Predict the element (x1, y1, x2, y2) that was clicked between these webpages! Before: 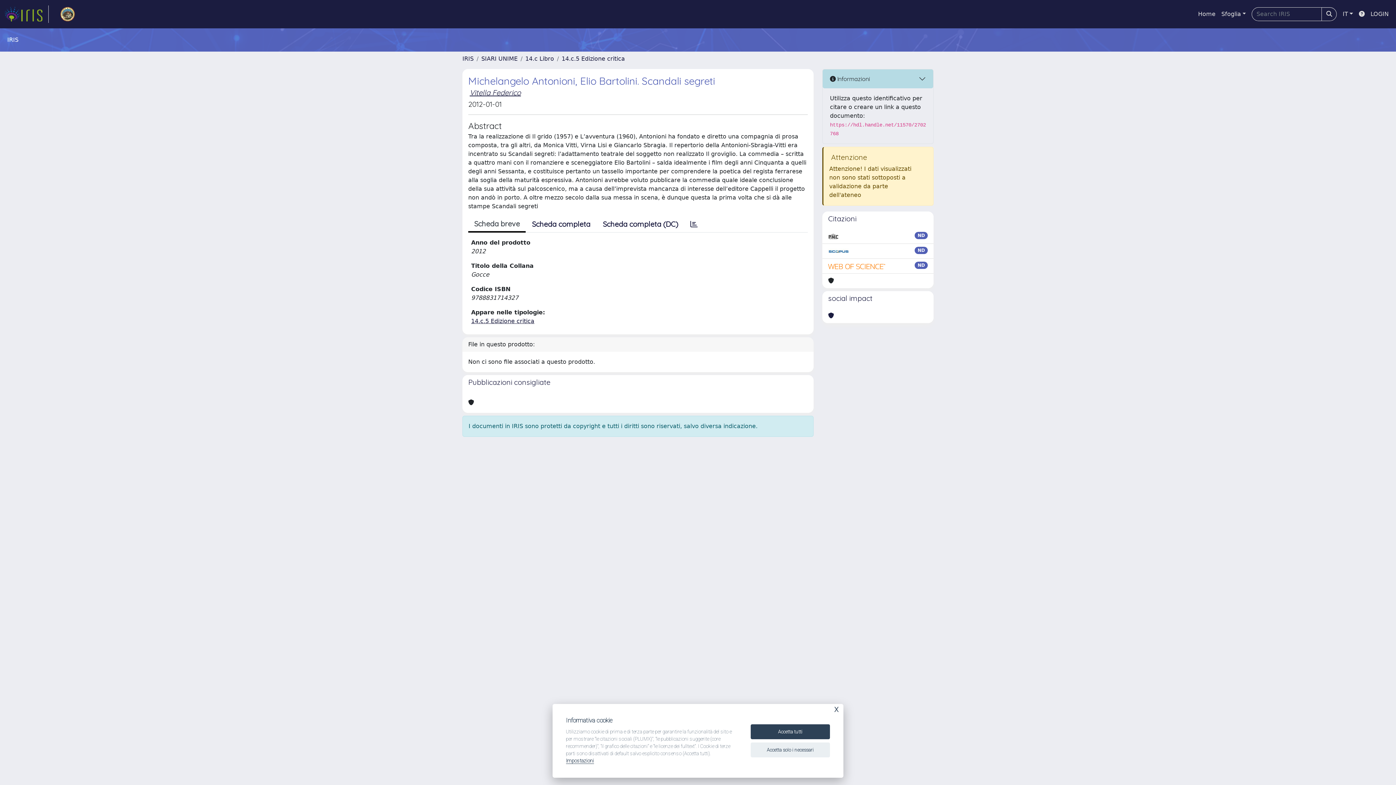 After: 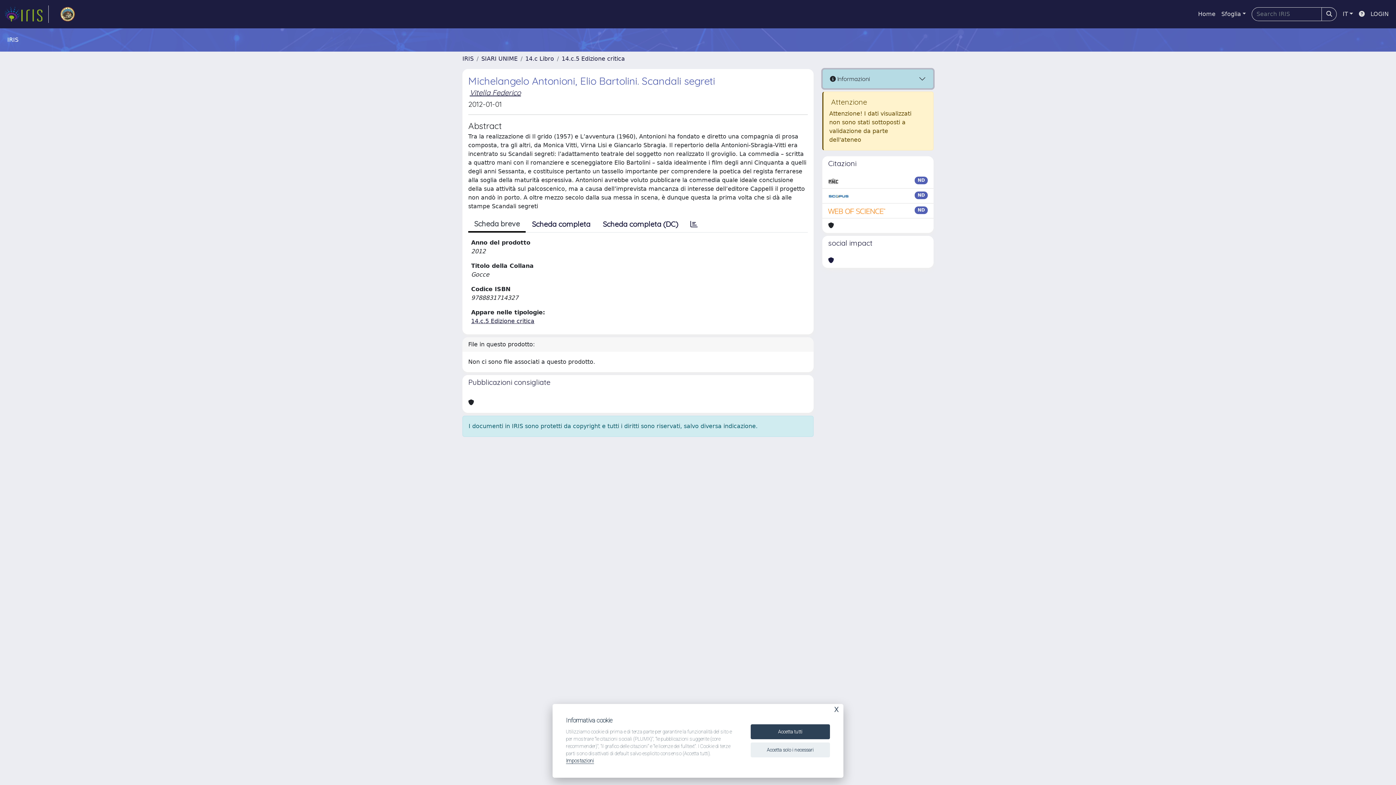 Action: label:  Informazioni bbox: (822, 69, 933, 88)